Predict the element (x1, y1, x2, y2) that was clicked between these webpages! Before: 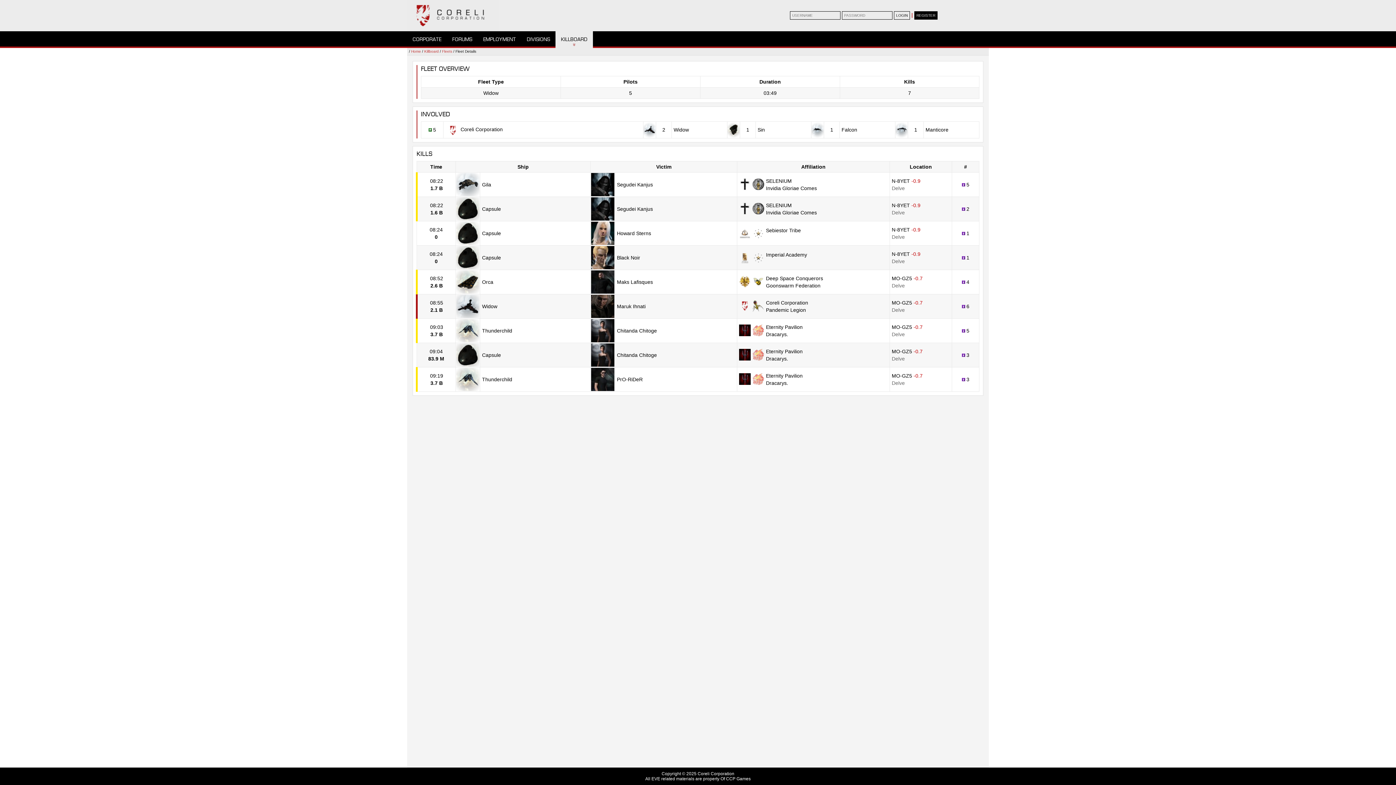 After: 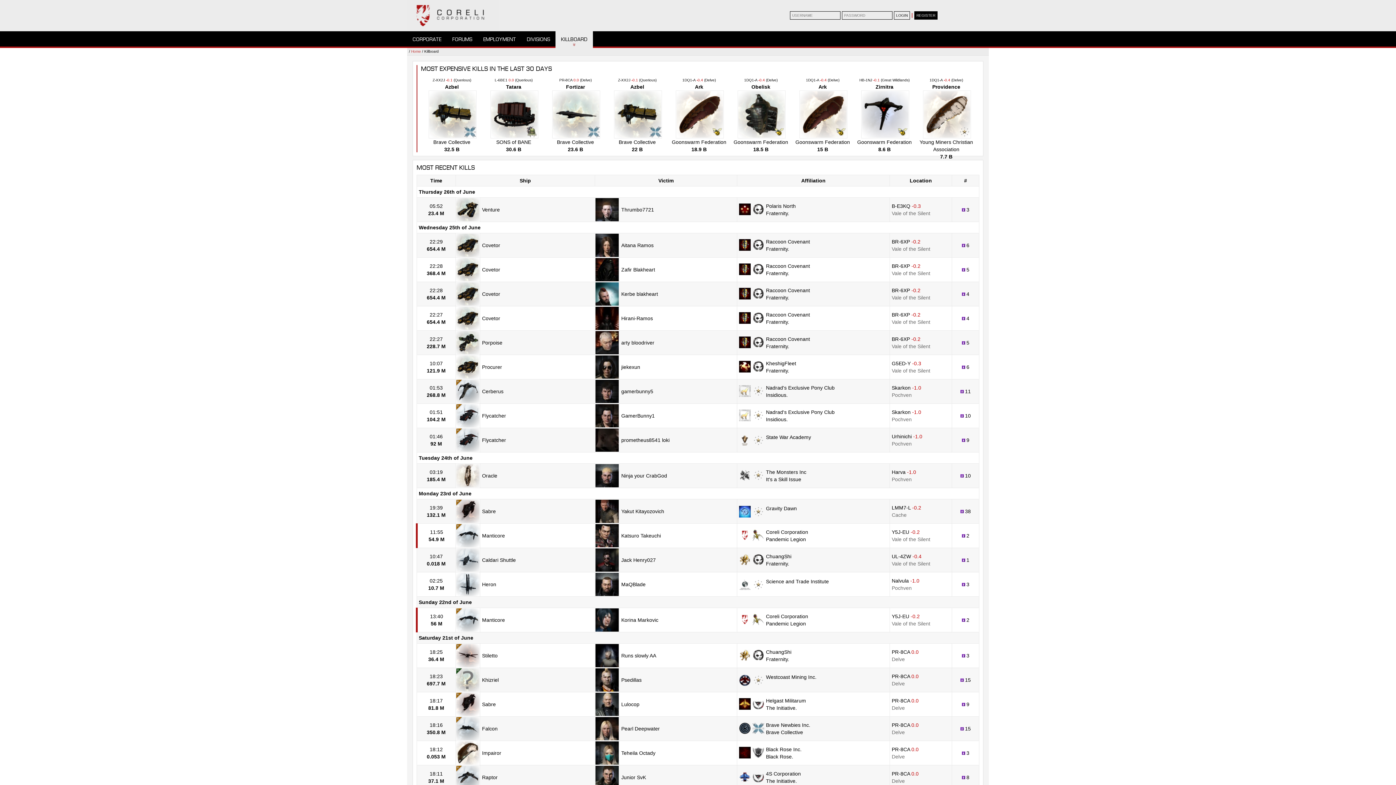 Action: label: Killboard bbox: (424, 49, 438, 53)